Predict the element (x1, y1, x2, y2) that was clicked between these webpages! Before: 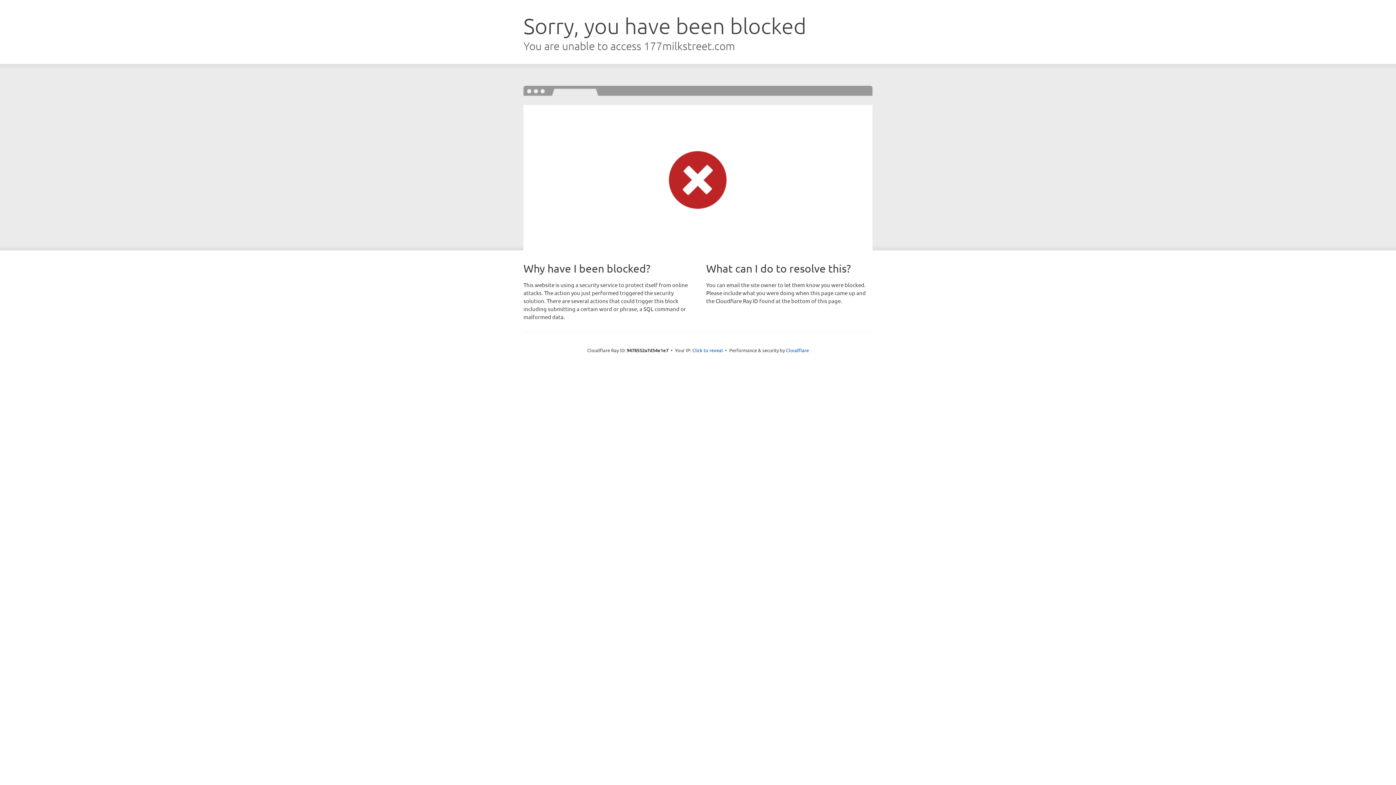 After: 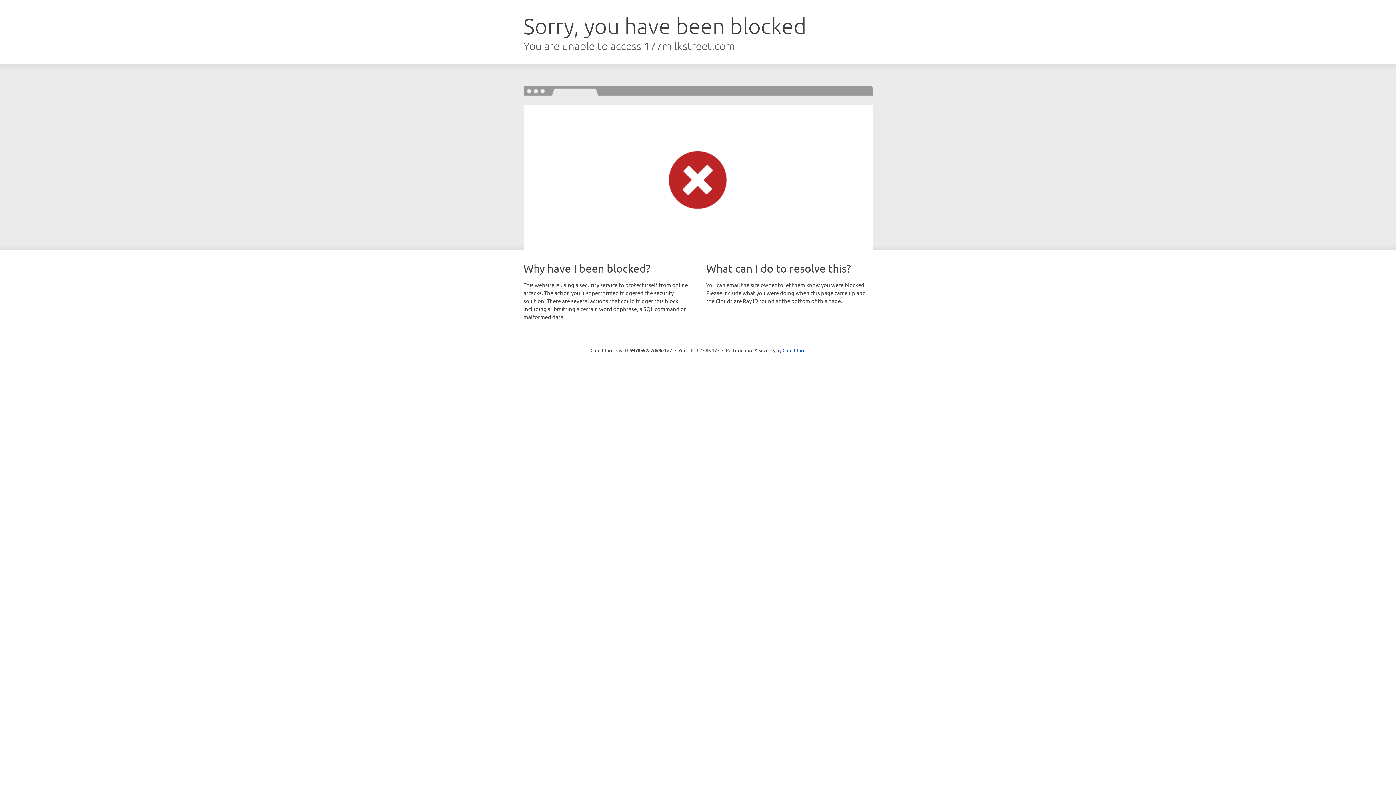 Action: label: Click to reveal bbox: (692, 346, 723, 353)